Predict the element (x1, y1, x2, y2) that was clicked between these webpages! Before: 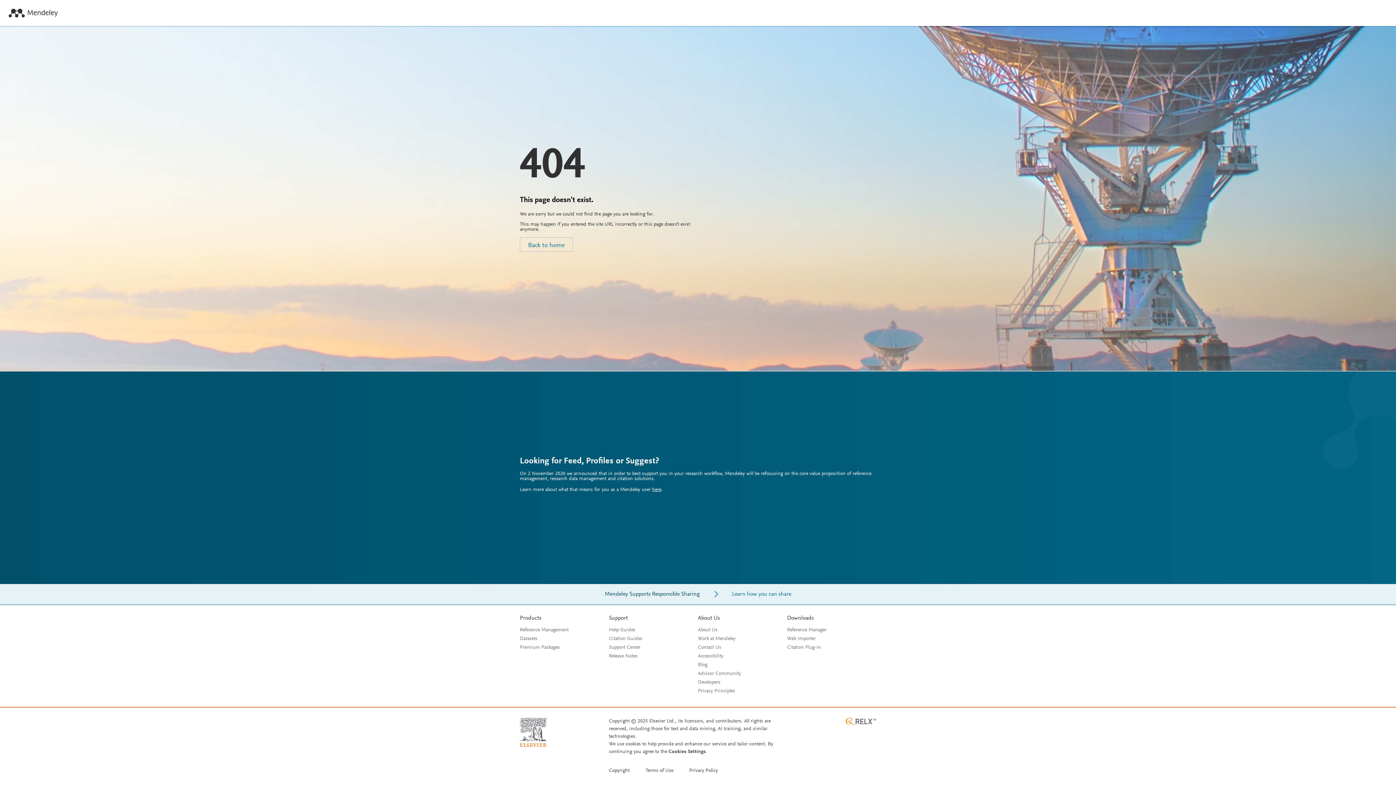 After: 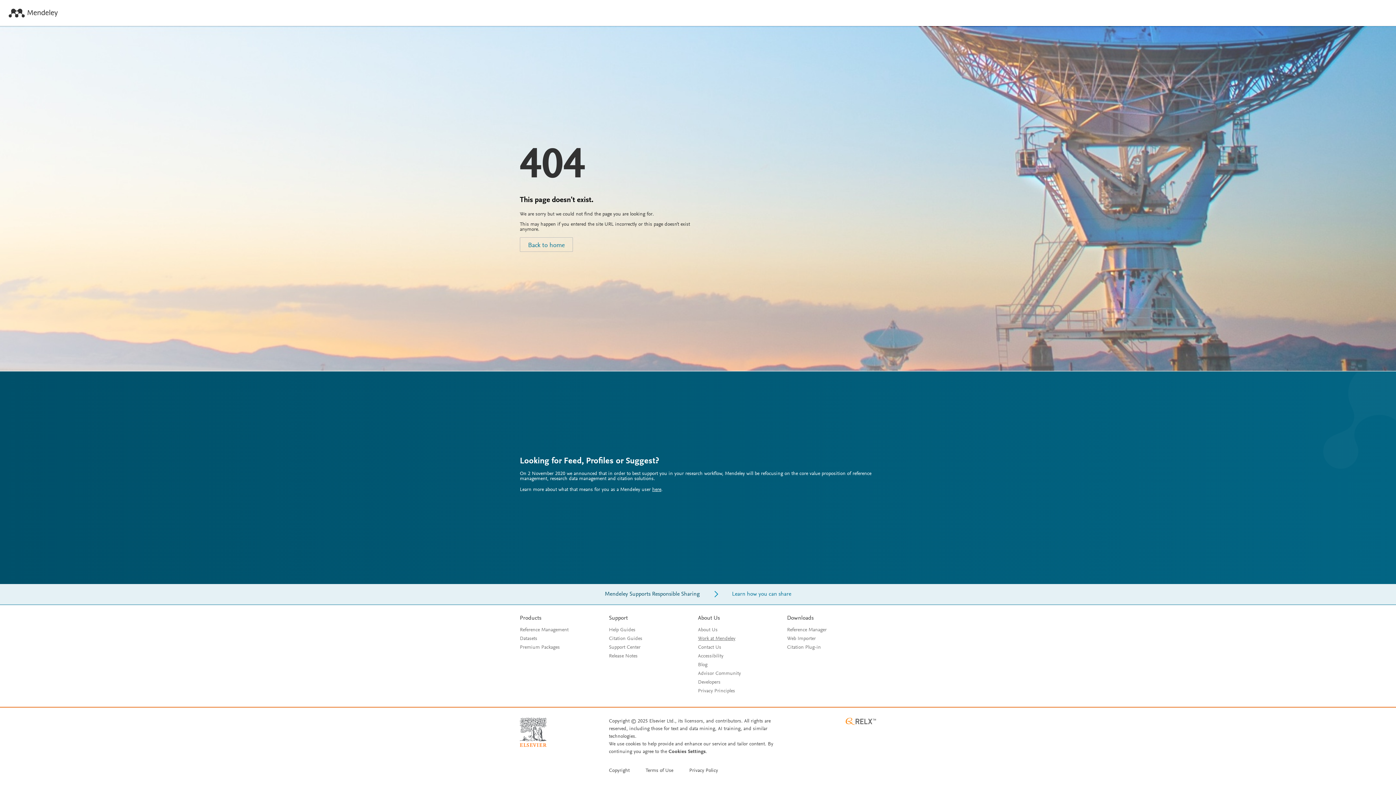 Action: bbox: (698, 636, 735, 641) label: Work at Mendeley